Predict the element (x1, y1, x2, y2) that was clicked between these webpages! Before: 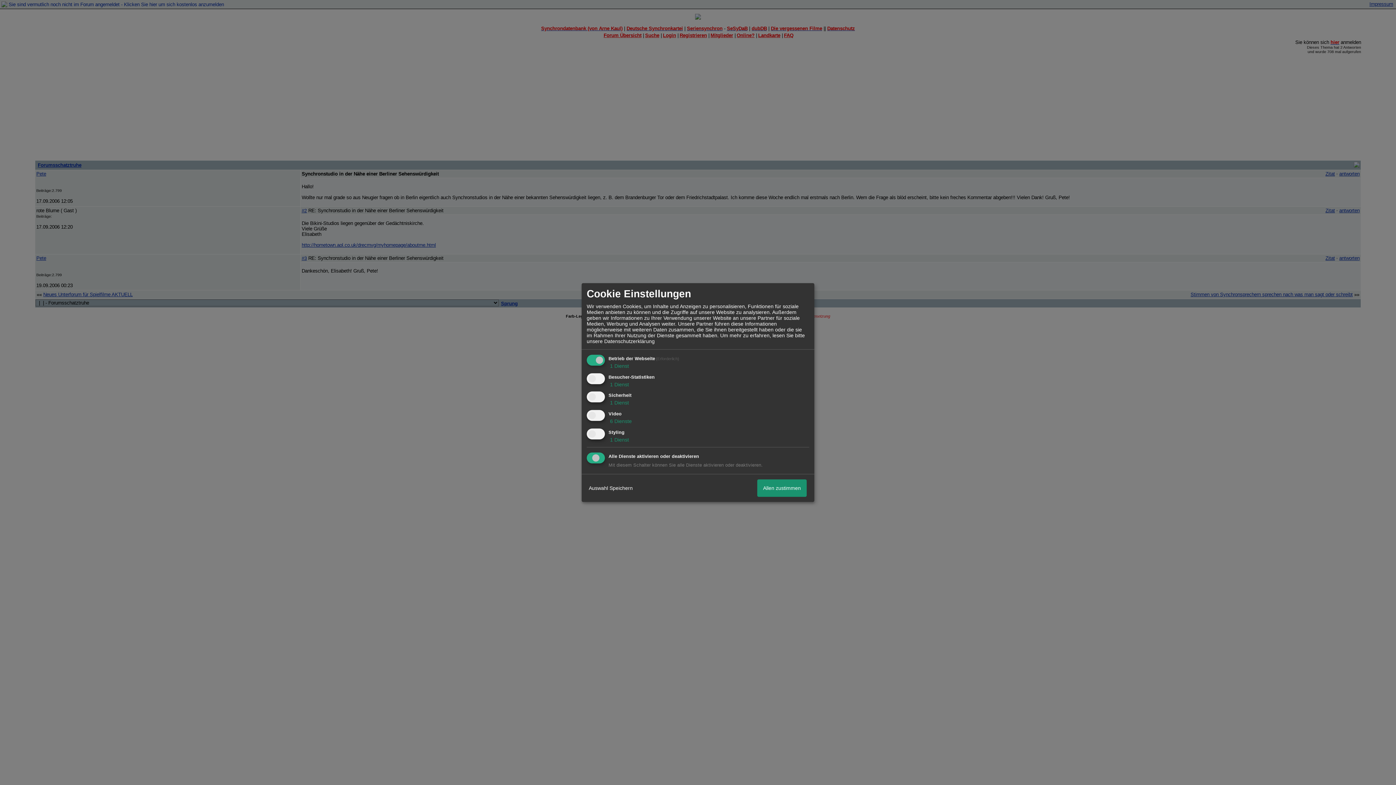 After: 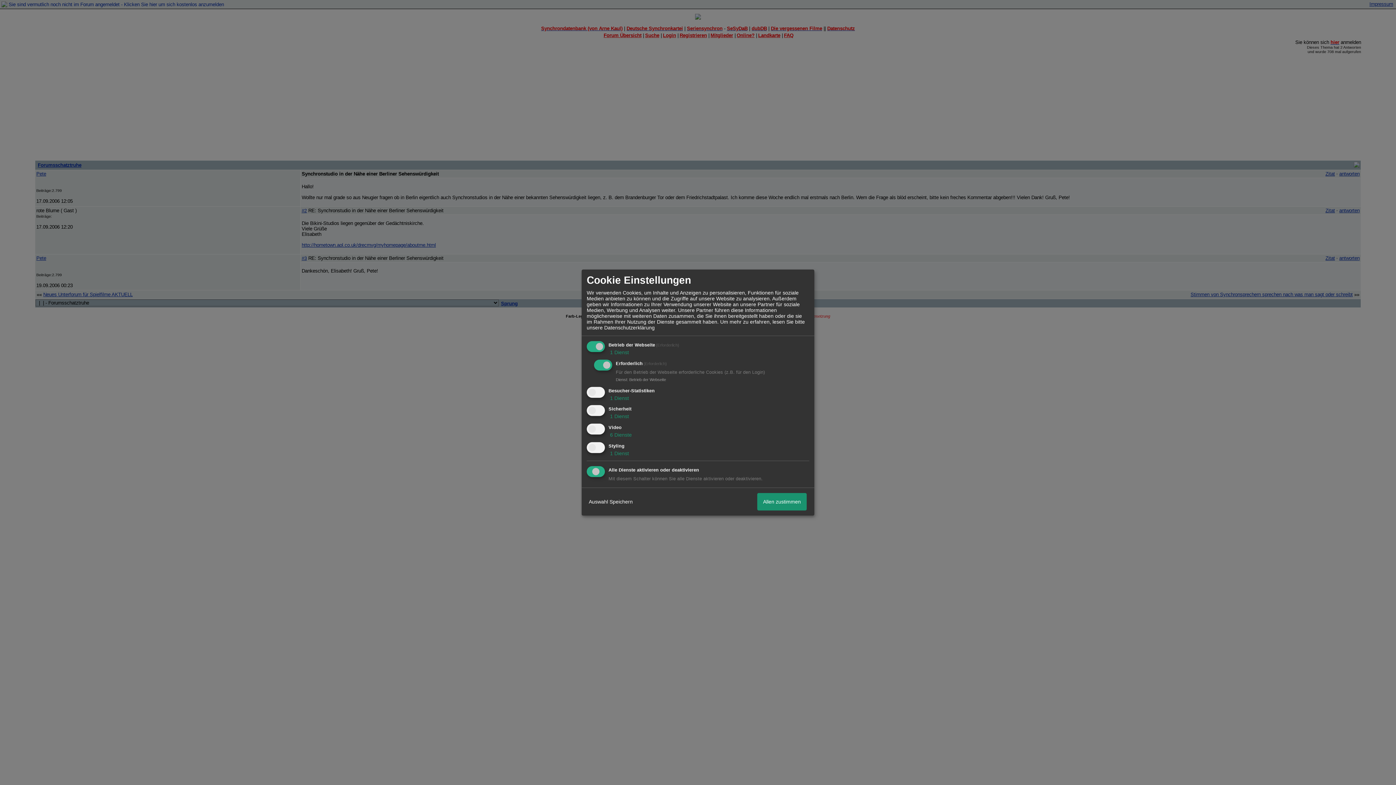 Action: bbox: (608, 363, 629, 369) label:  1 Dienst